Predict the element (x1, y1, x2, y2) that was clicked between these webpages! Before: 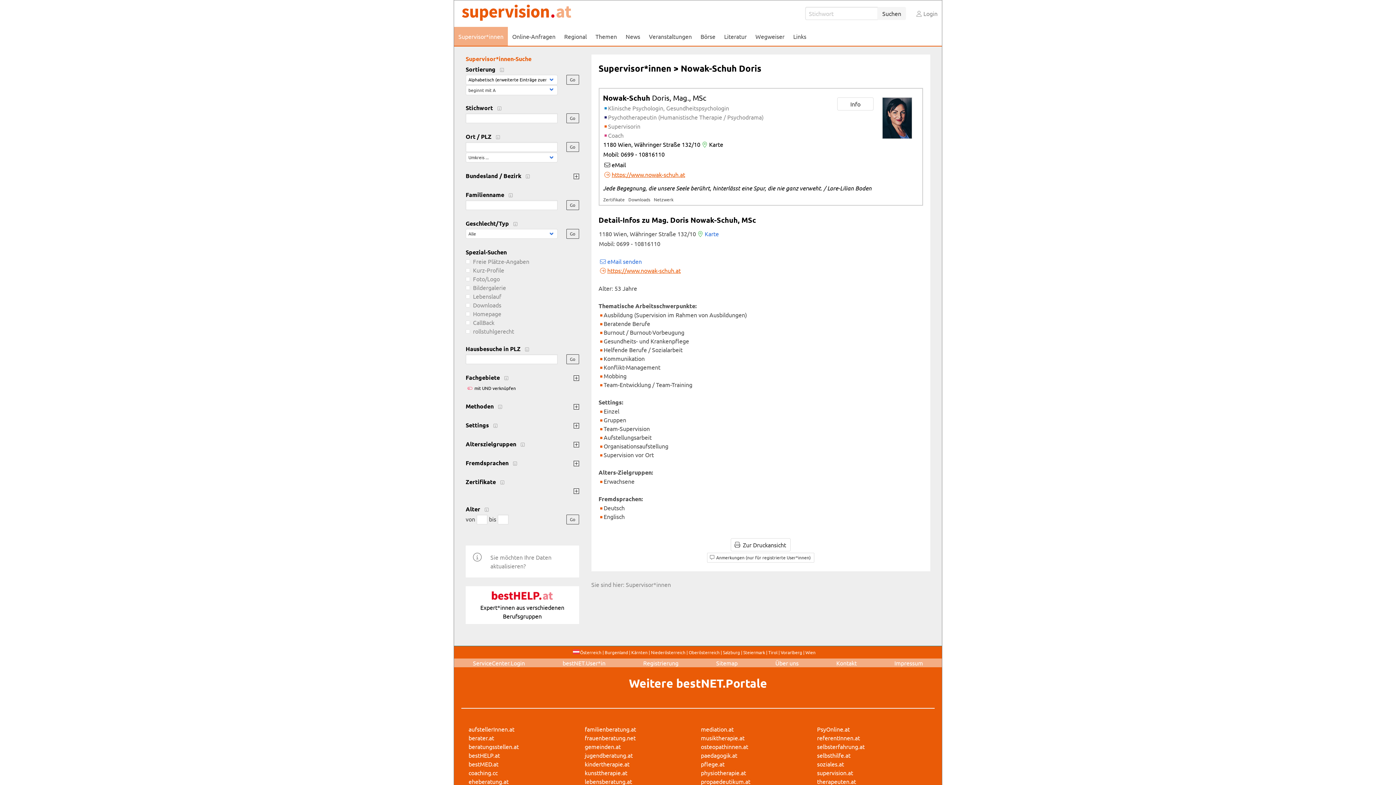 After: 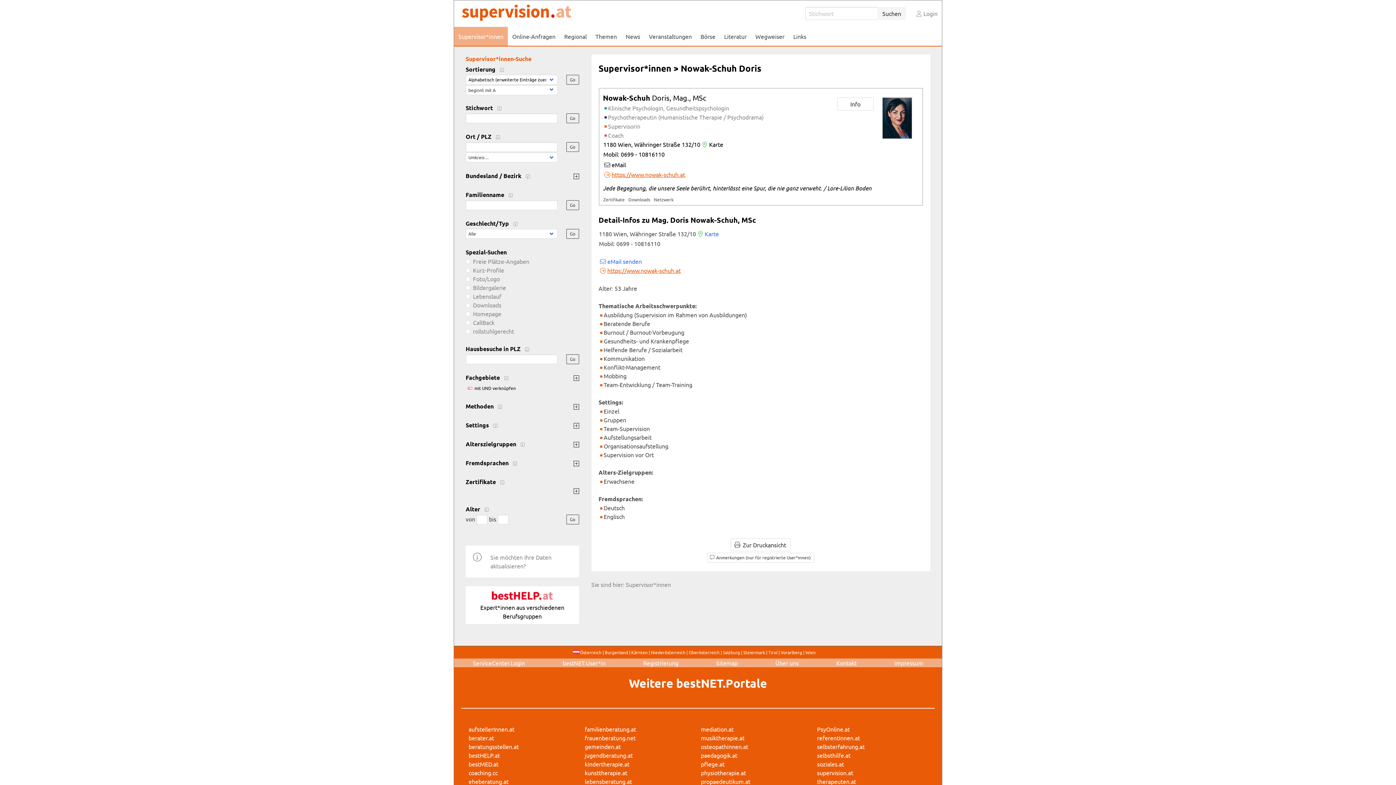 Action: bbox: (598, 266, 680, 274) label: https://www.nowak-schuh.at